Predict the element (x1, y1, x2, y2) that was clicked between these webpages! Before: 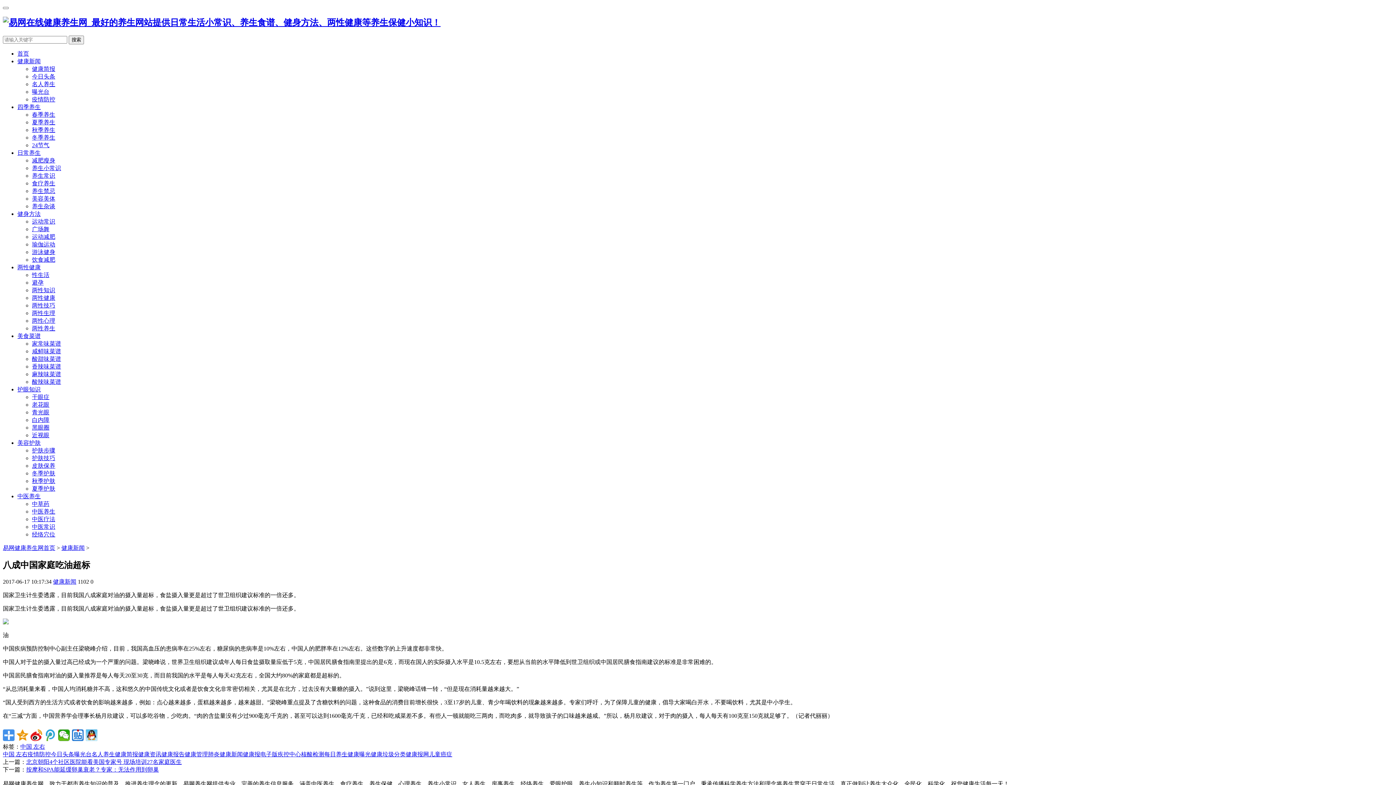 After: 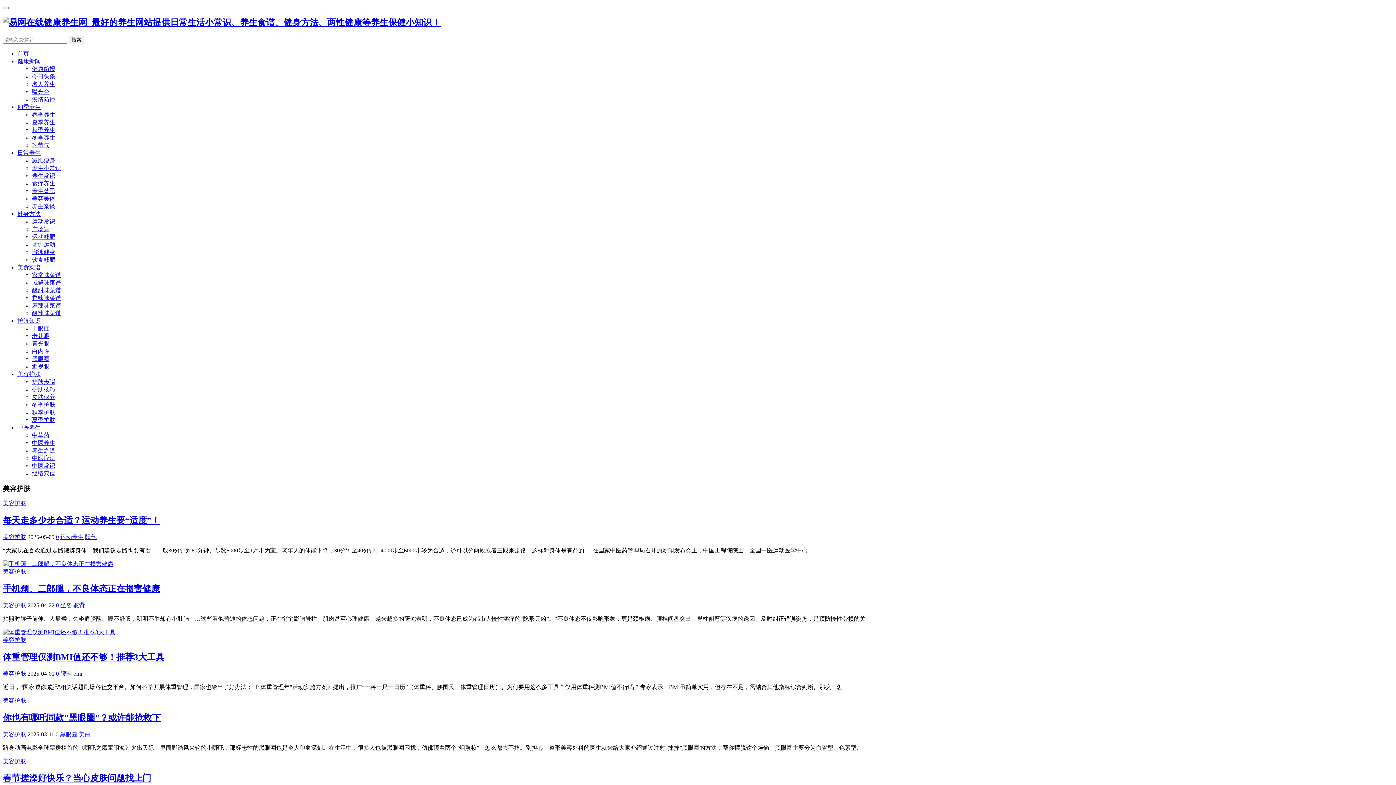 Action: label: 美容护肤 bbox: (17, 439, 40, 446)